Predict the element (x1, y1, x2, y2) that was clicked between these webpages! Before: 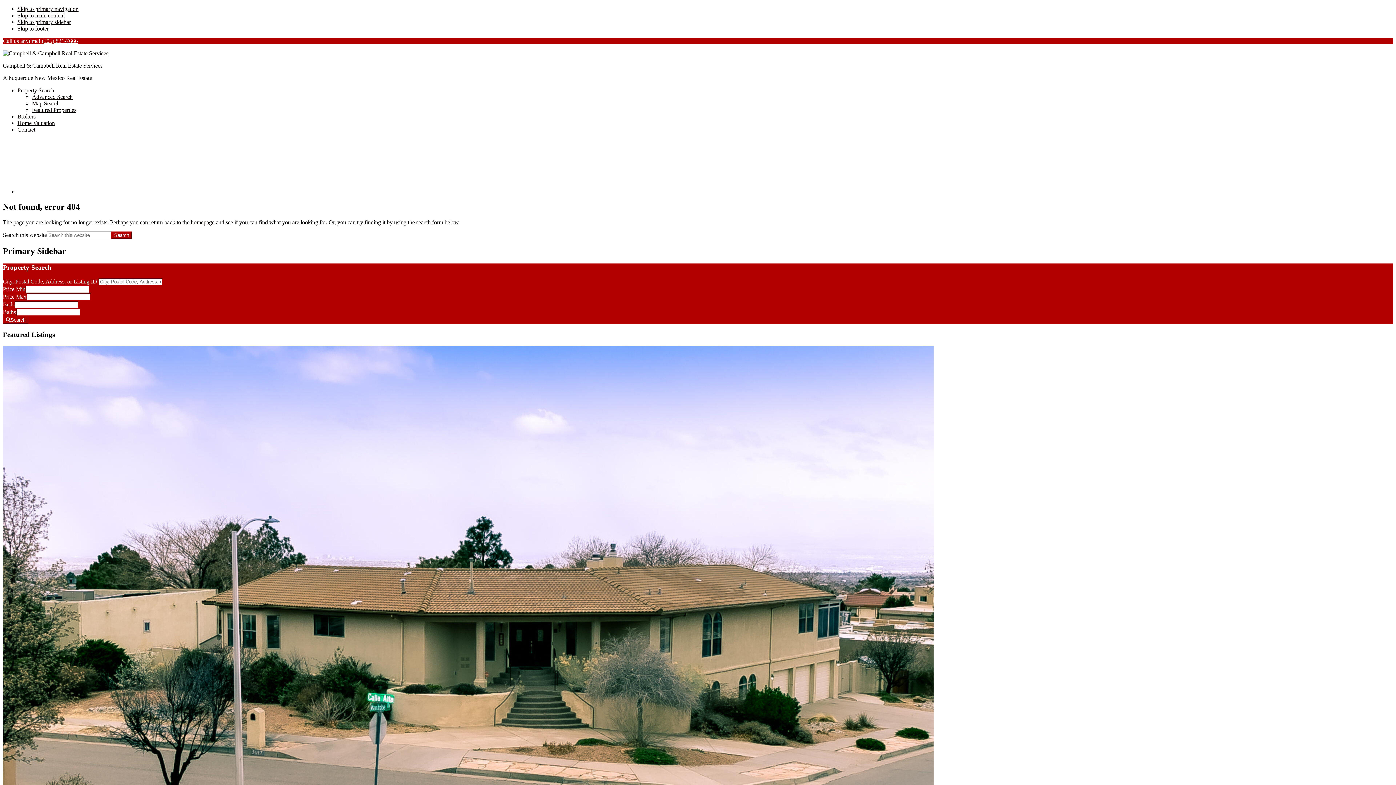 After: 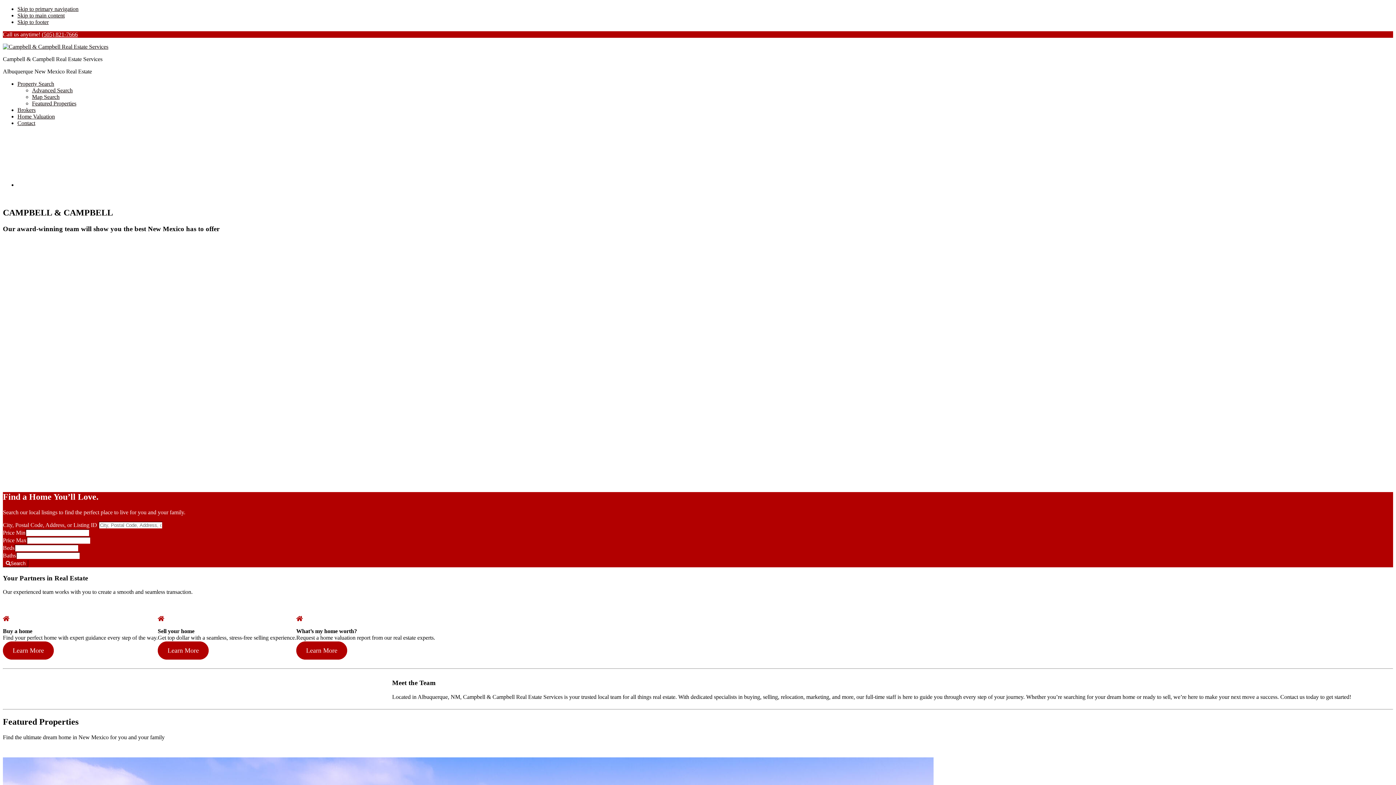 Action: bbox: (190, 219, 214, 225) label: homepage